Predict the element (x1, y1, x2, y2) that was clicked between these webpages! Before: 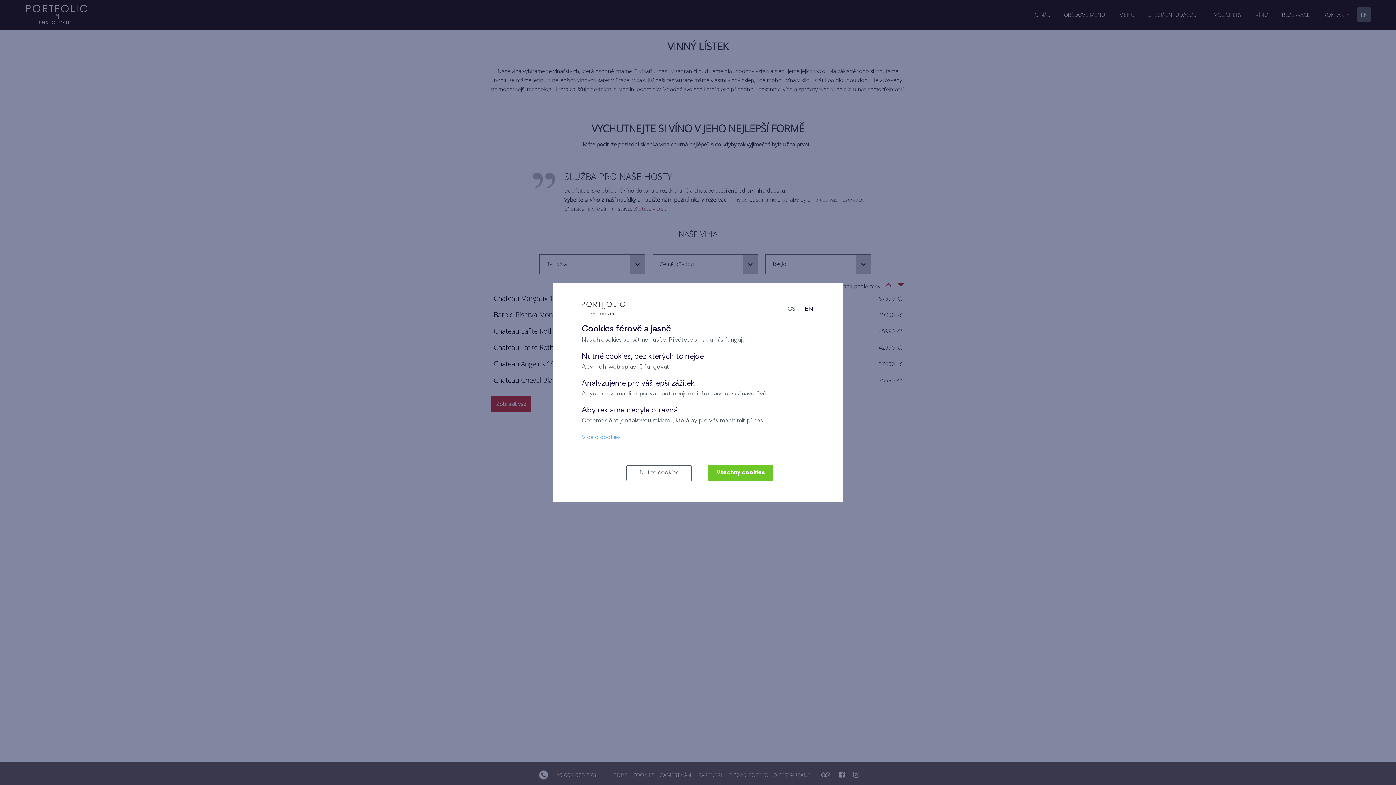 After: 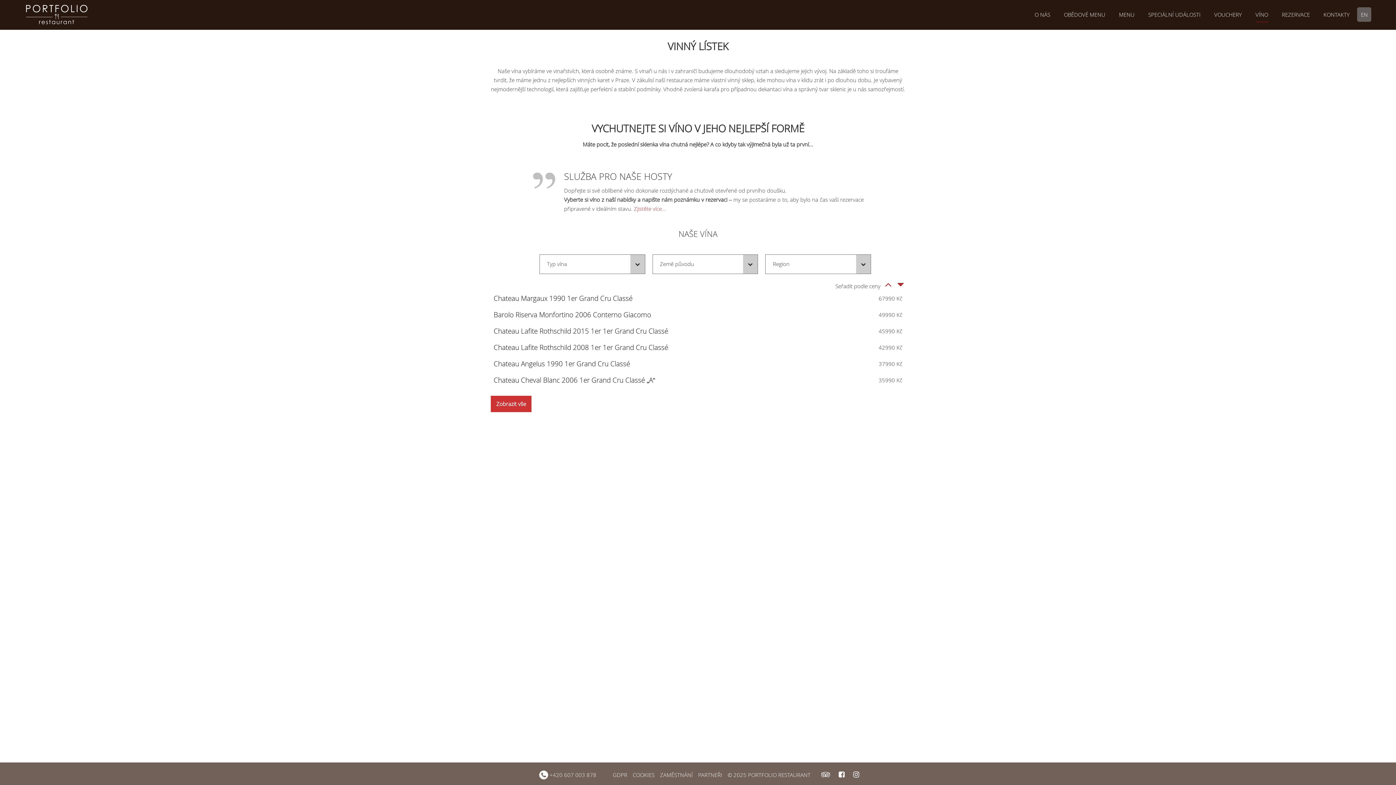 Action: label: Všechny cookies bbox: (708, 465, 773, 481)